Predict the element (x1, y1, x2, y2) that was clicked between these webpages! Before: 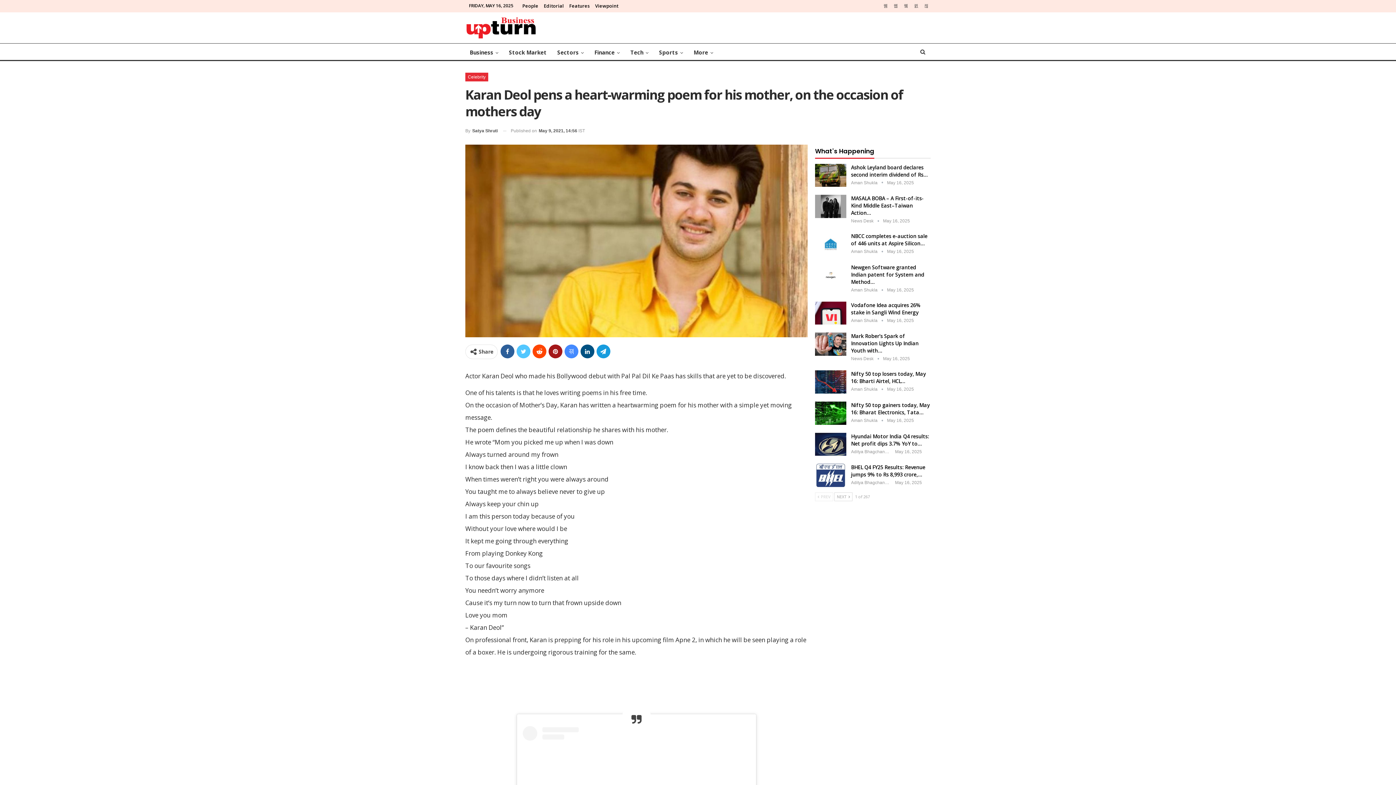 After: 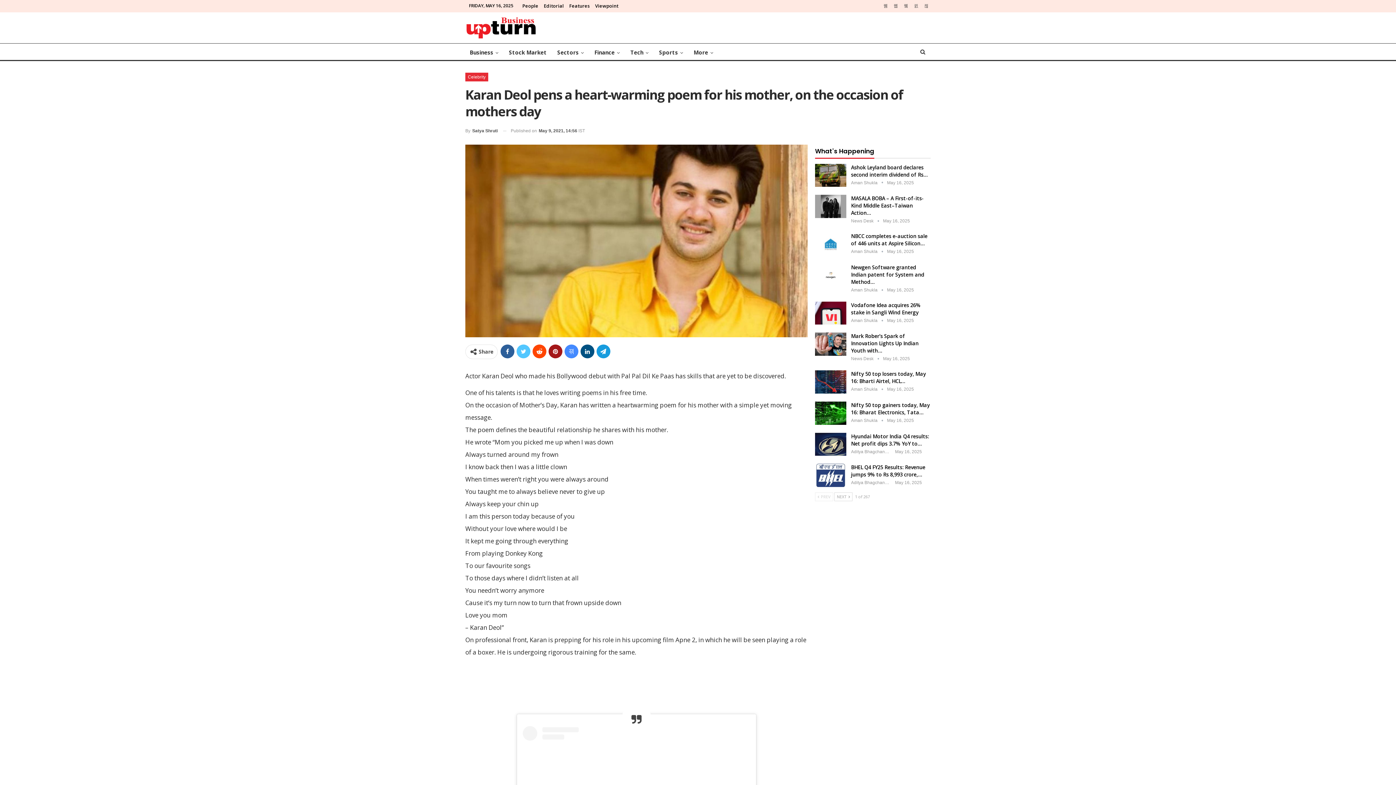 Action: bbox: (912, 2, 920, 8)